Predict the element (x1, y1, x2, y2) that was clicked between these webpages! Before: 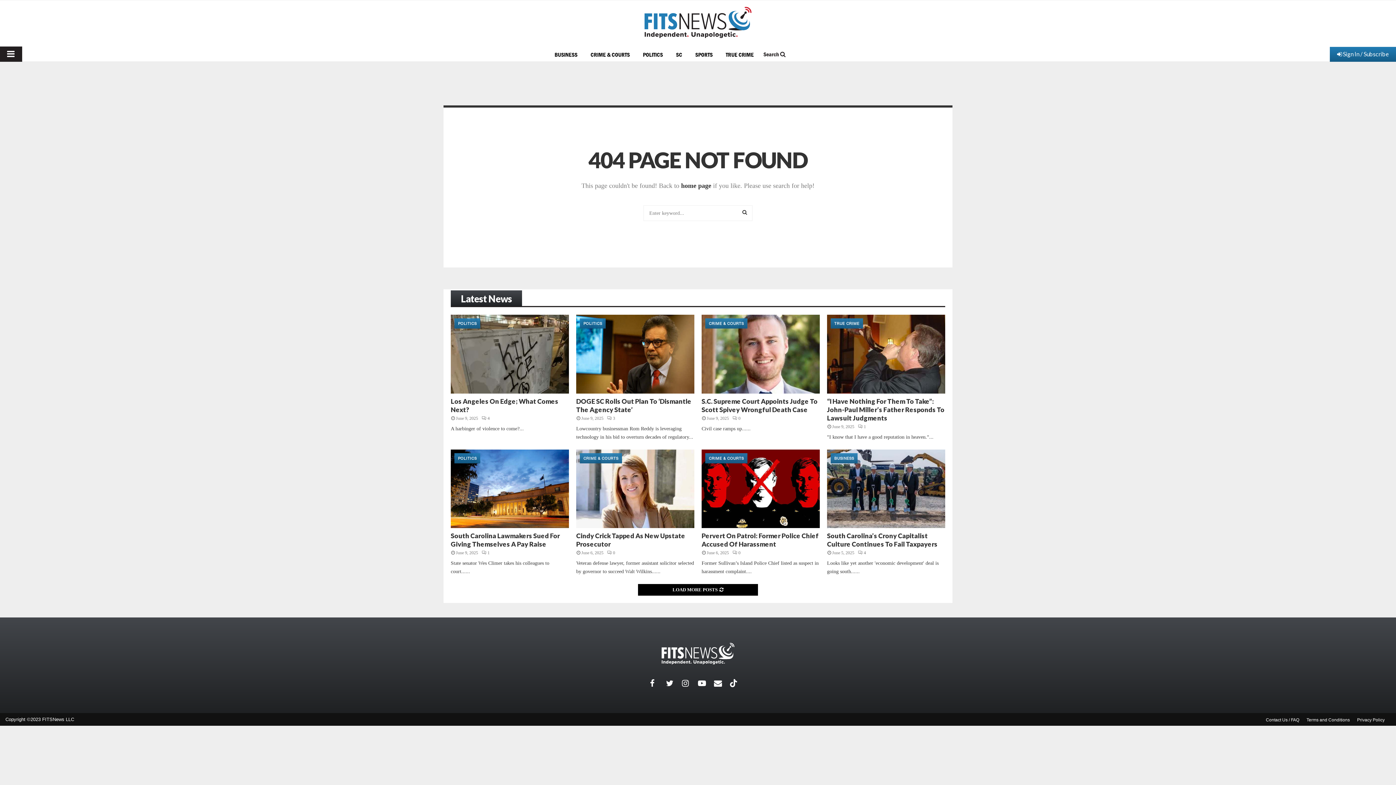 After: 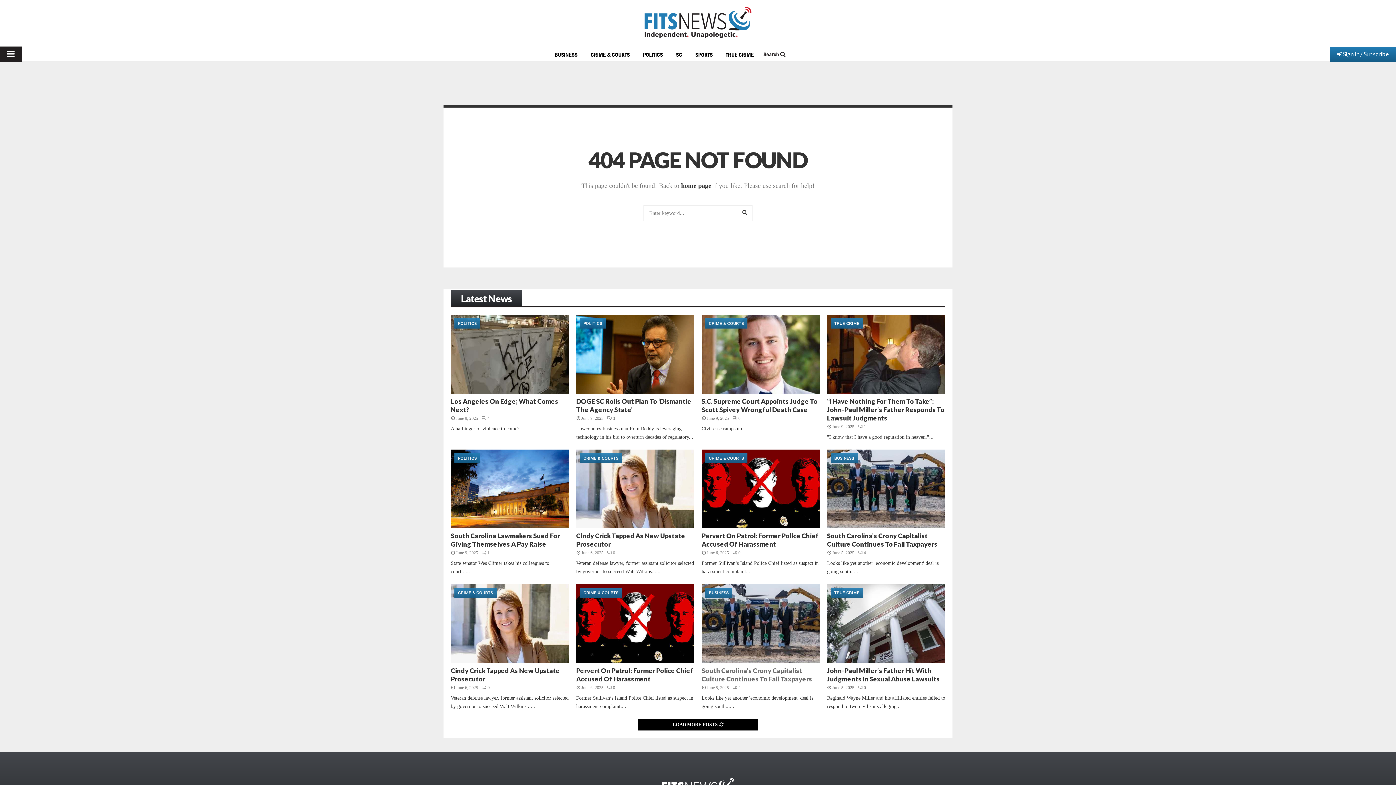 Action: label: 
				     Load more posts
				     bbox: (638, 584, 758, 596)